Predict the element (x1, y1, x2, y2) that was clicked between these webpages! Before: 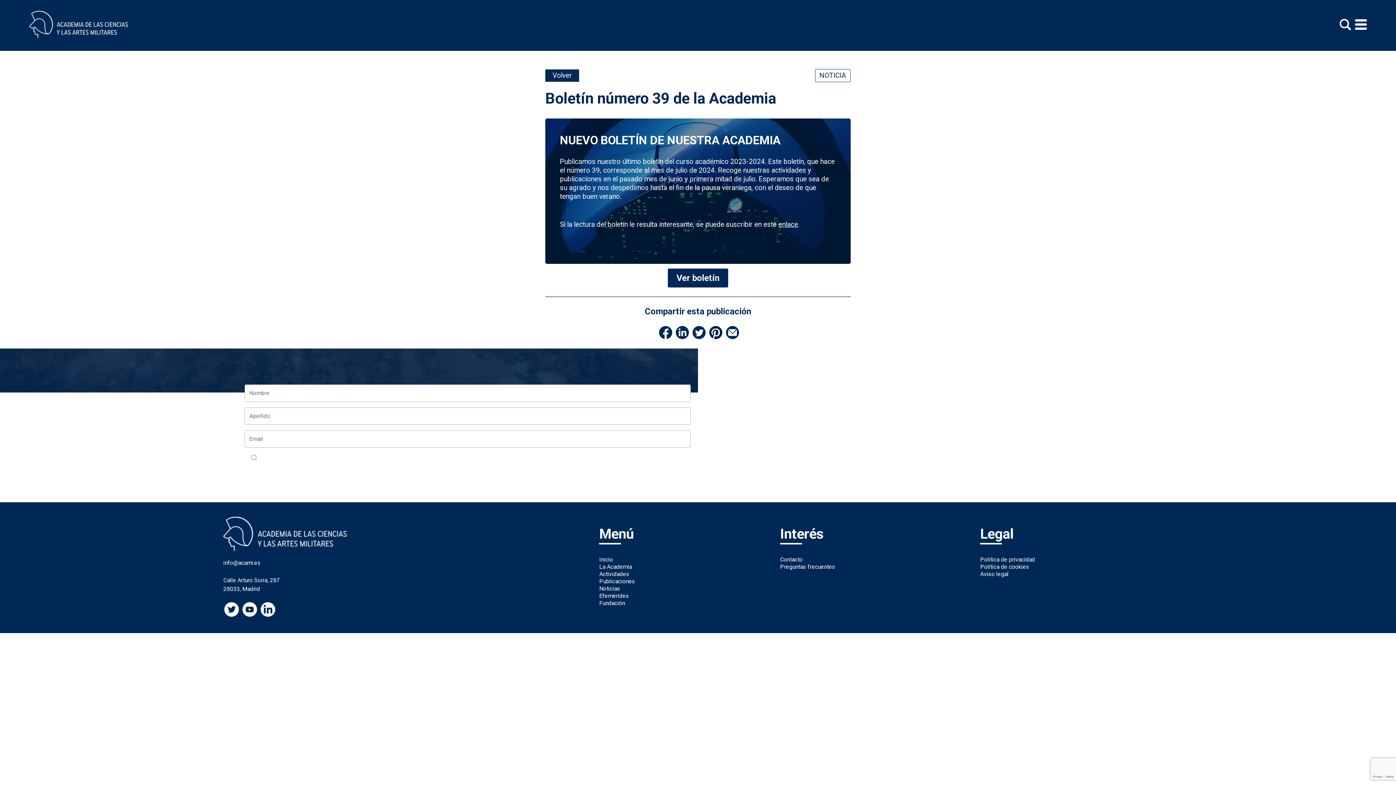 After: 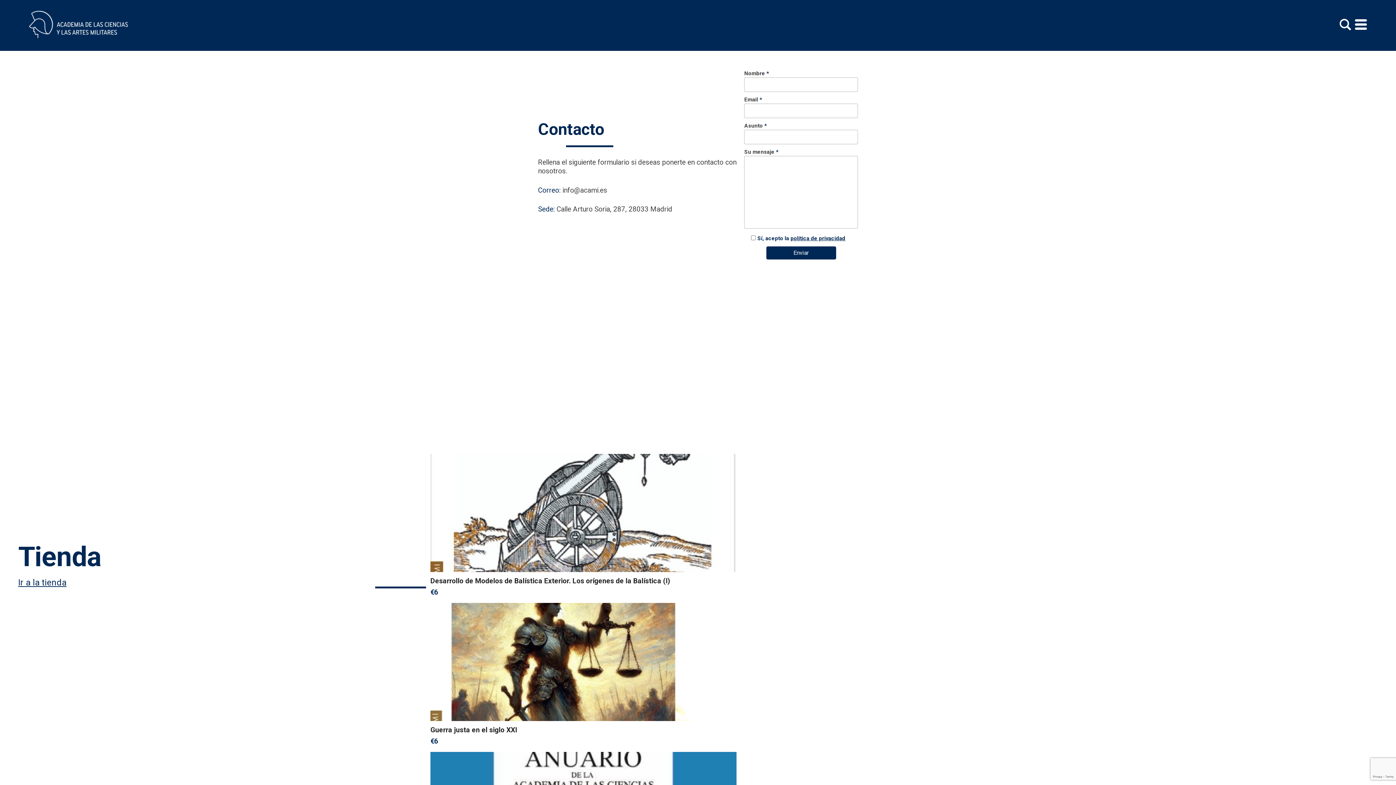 Action: label: Contacto bbox: (780, 556, 802, 563)